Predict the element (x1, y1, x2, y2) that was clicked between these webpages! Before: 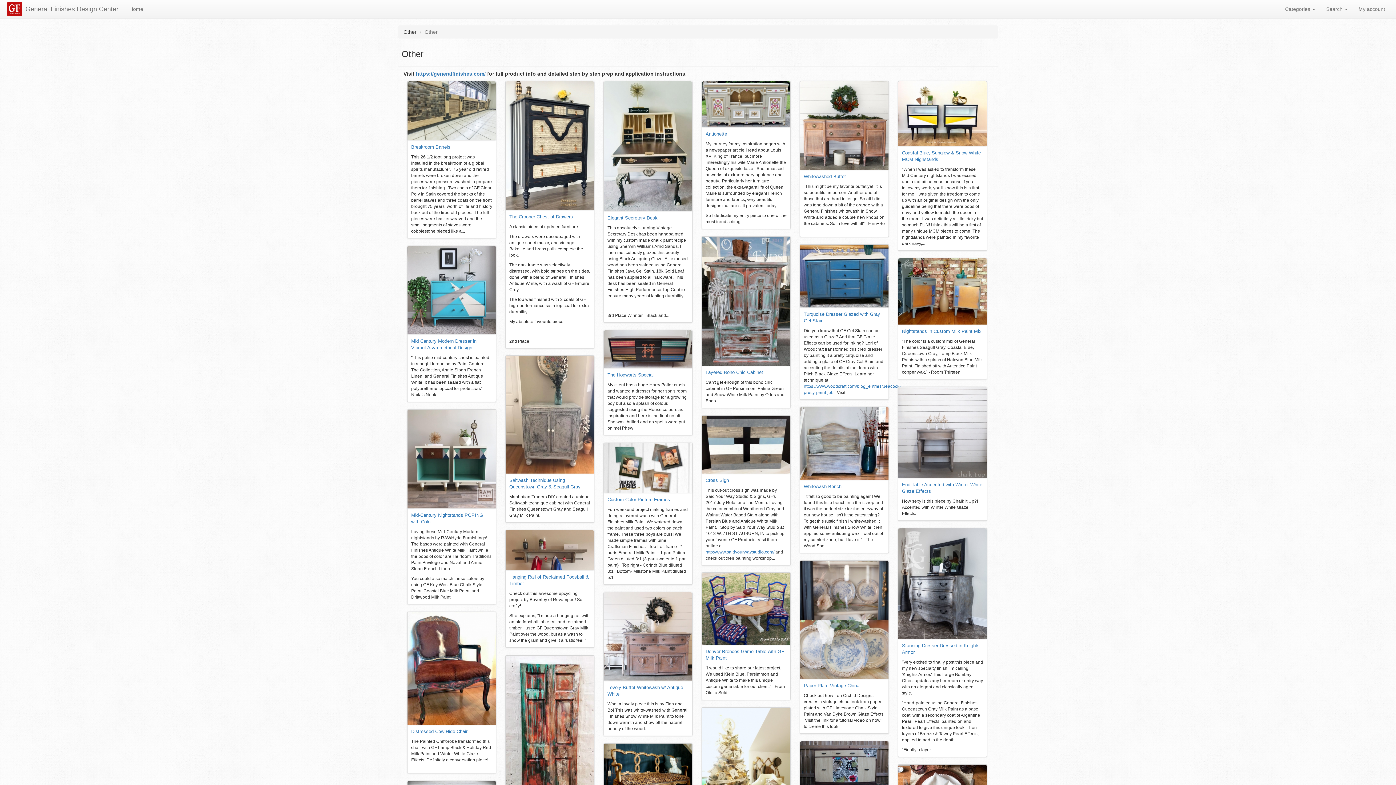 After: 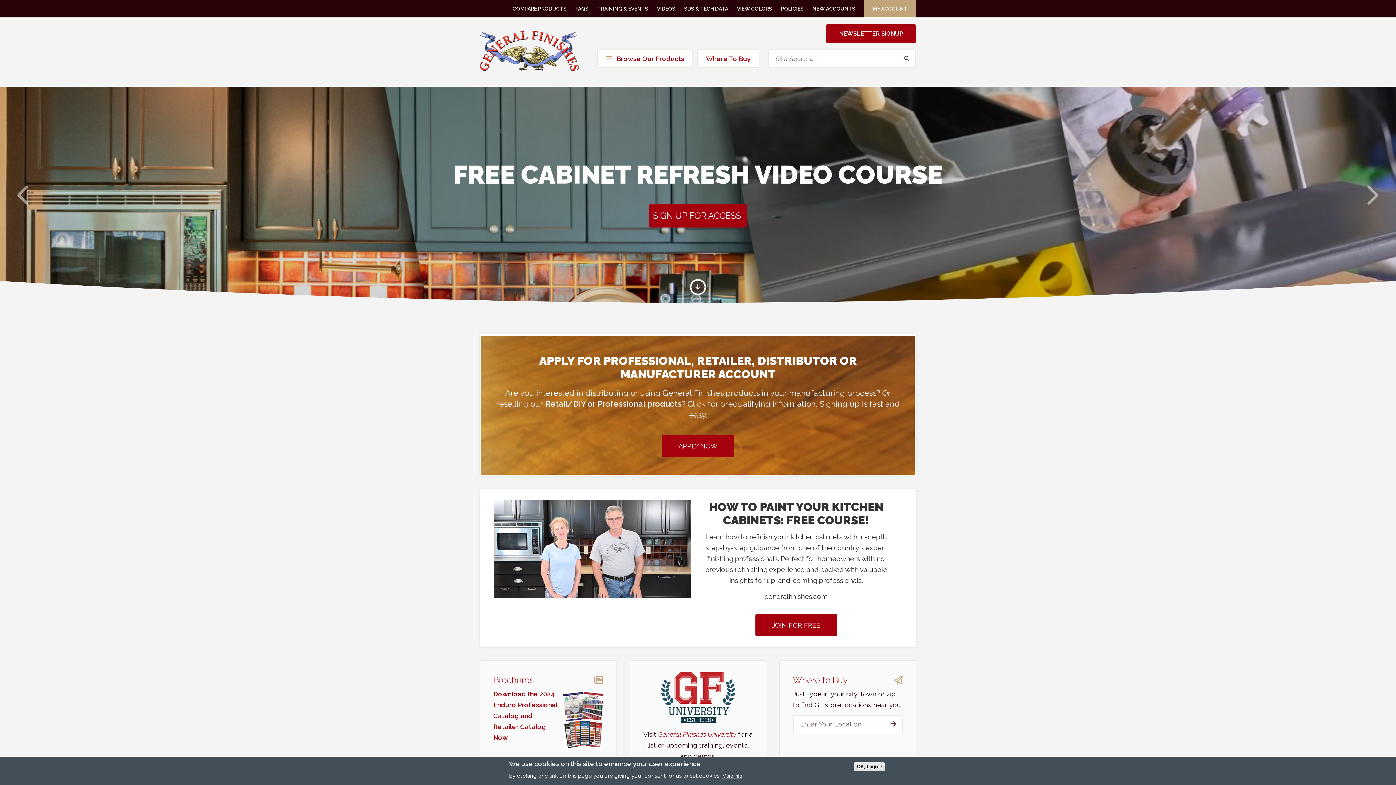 Action: label: https://generalfinishes.com/ bbox: (416, 70, 485, 76)